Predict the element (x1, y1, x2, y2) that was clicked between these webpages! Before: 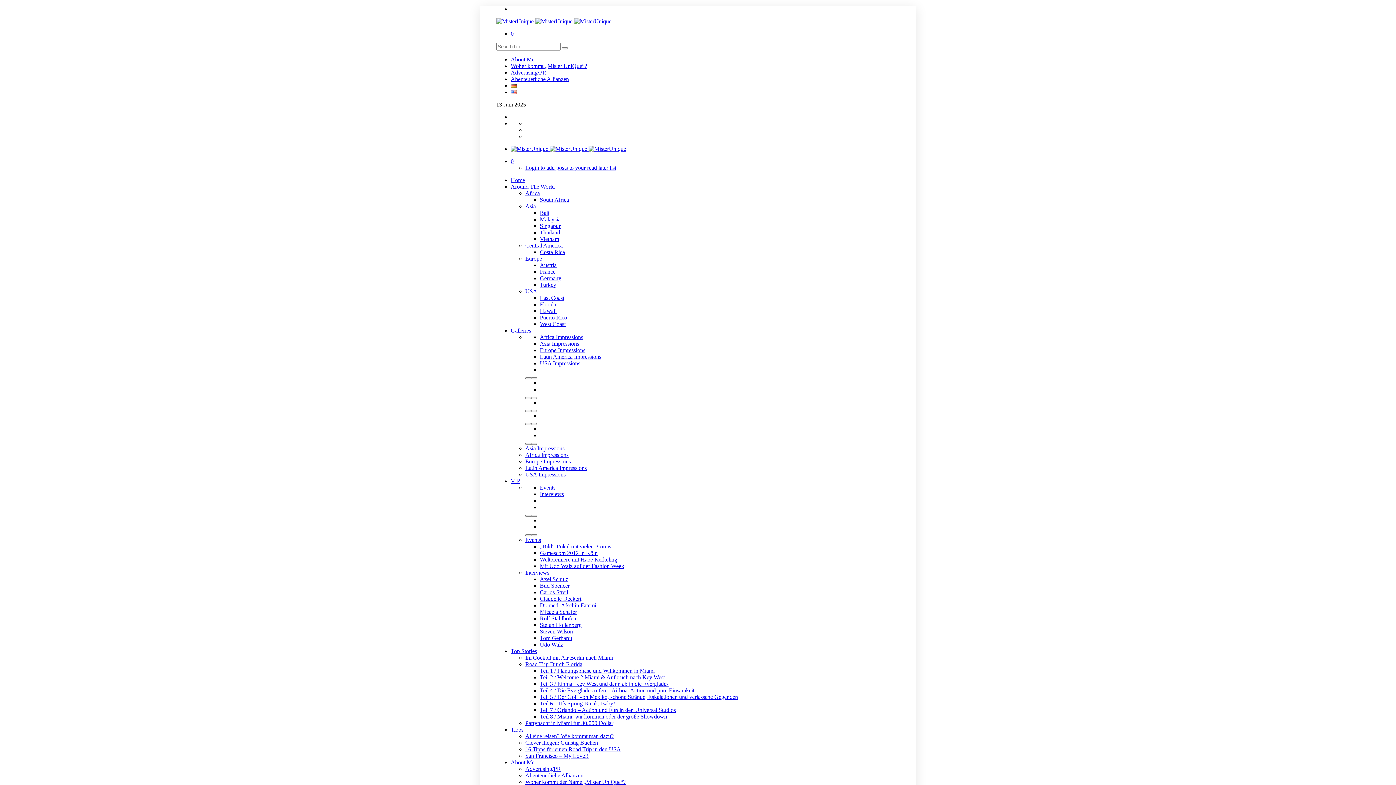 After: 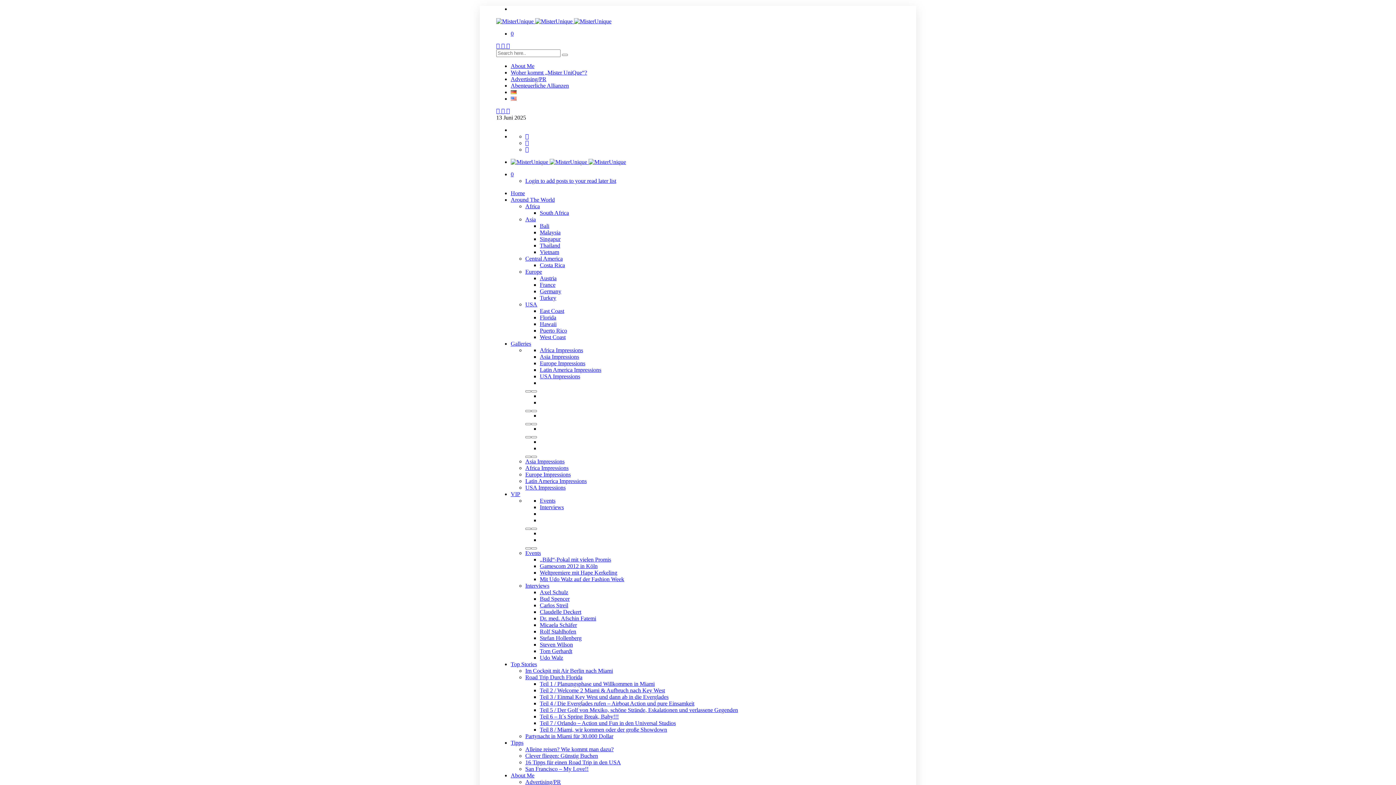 Action: bbox: (525, 452, 568, 458) label: Africa Impressions